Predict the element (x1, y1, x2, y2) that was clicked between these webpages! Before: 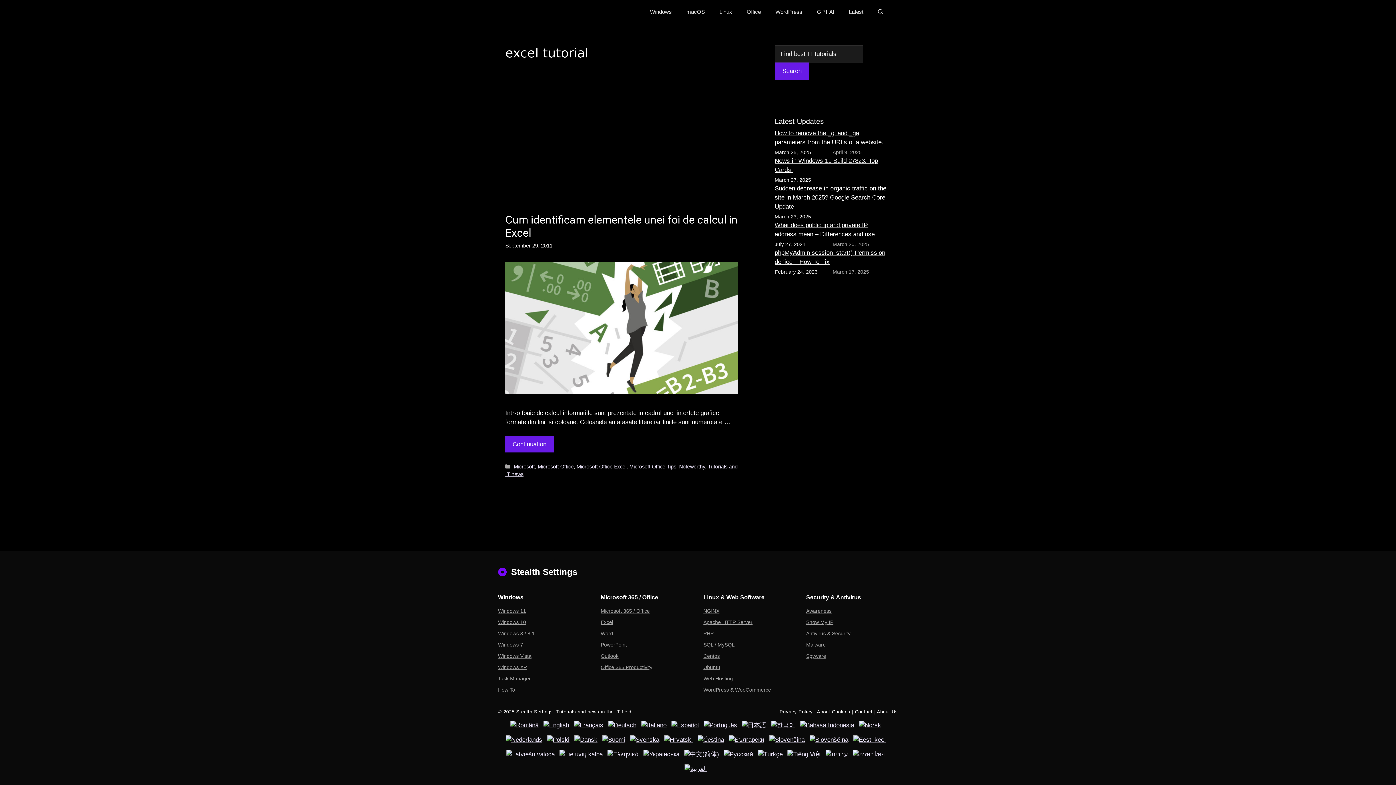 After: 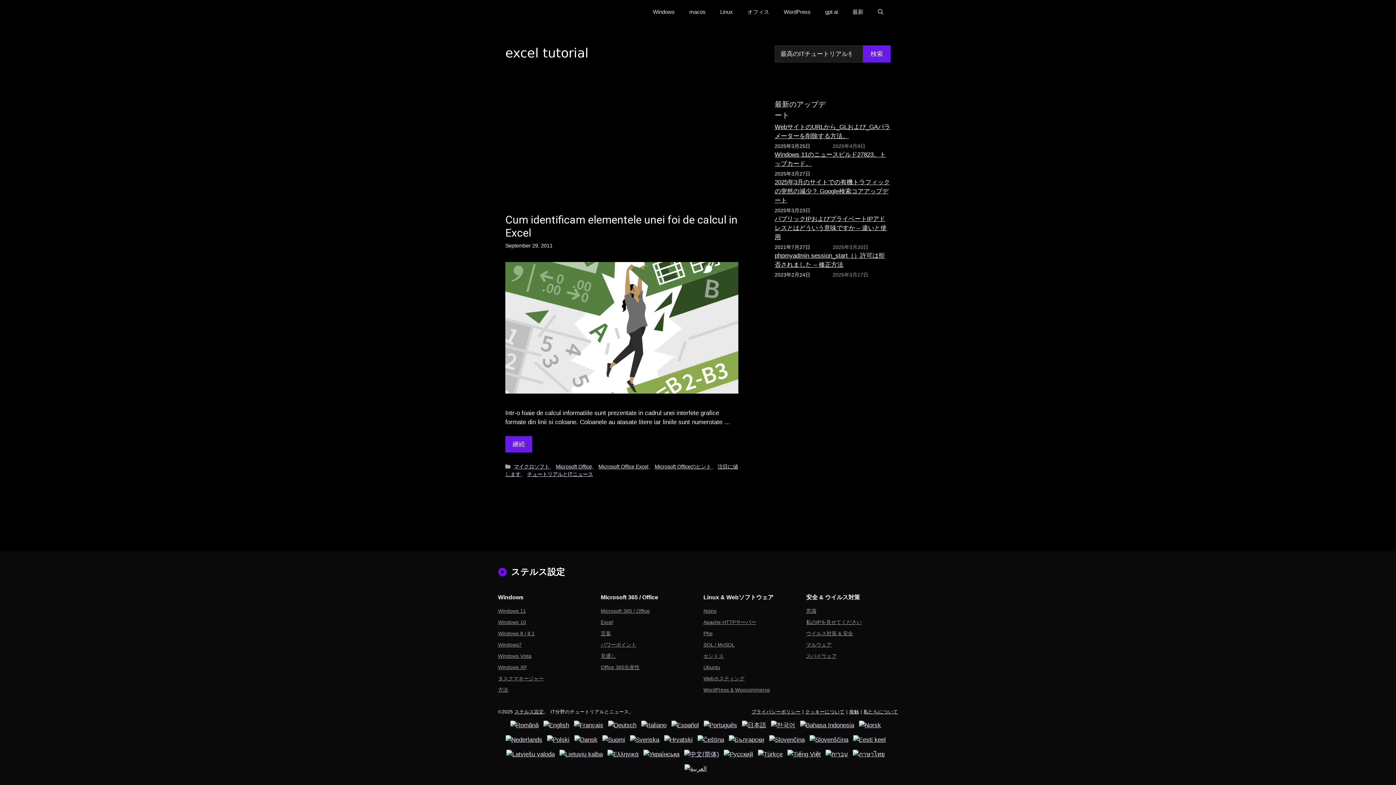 Action: bbox: (742, 721, 766, 730)